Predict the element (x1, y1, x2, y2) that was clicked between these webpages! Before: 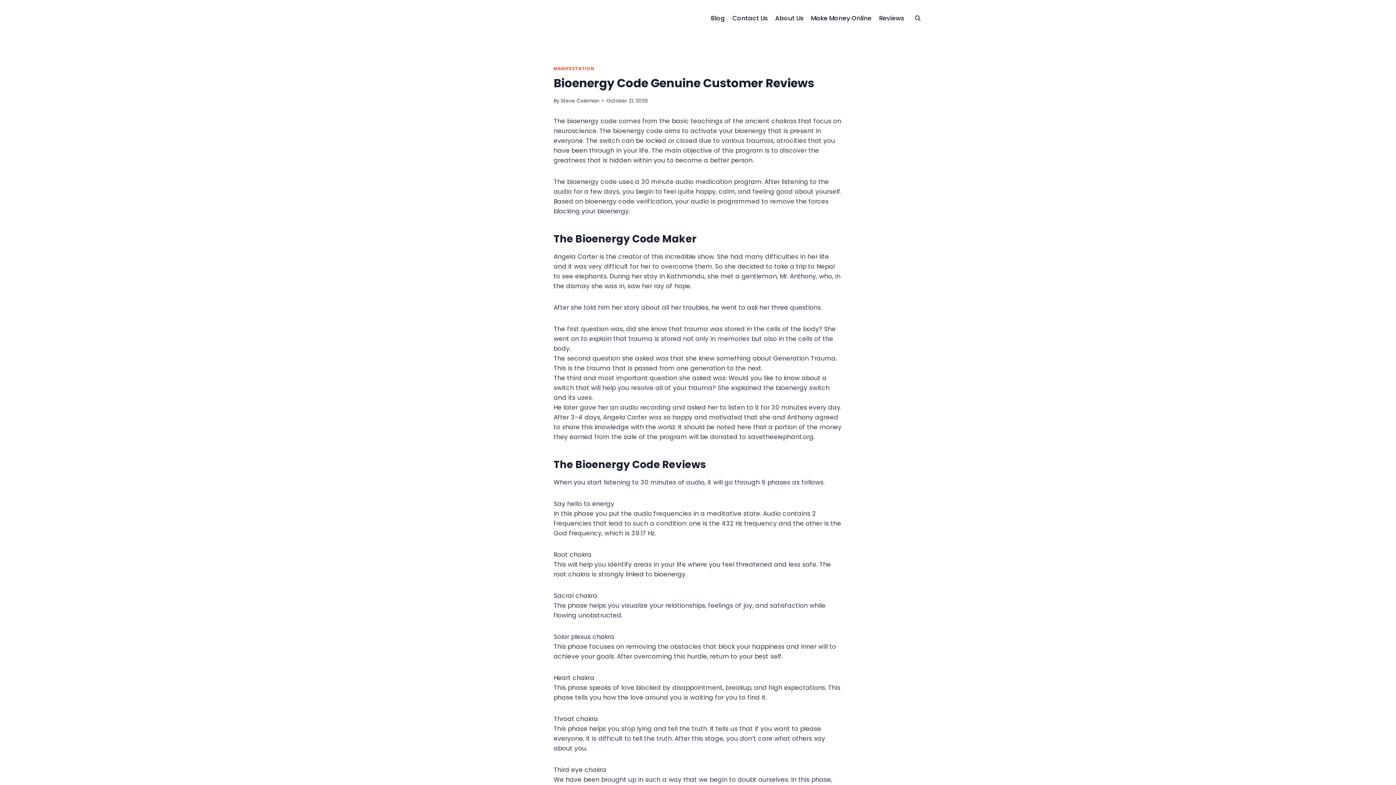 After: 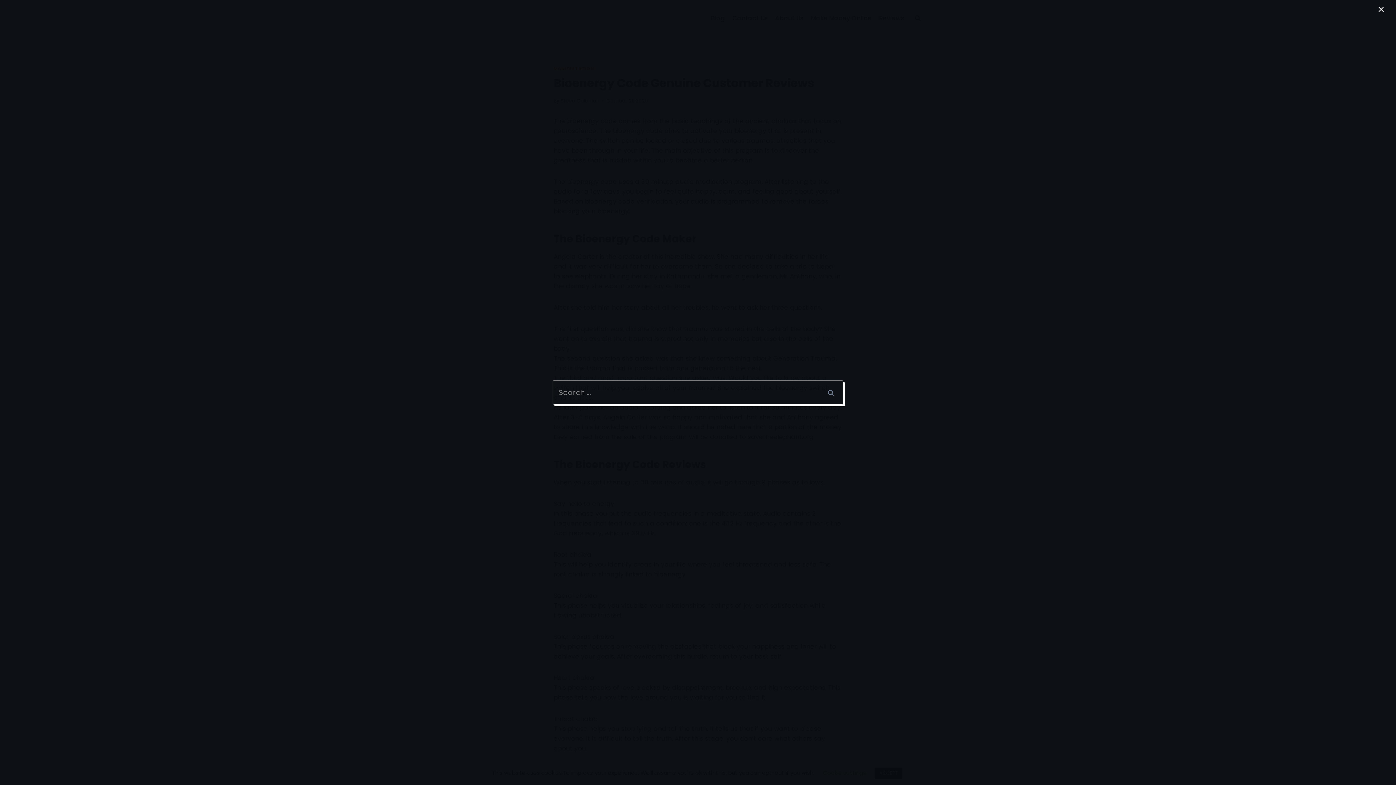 Action: label: View Search Form bbox: (911, 12, 924, 24)